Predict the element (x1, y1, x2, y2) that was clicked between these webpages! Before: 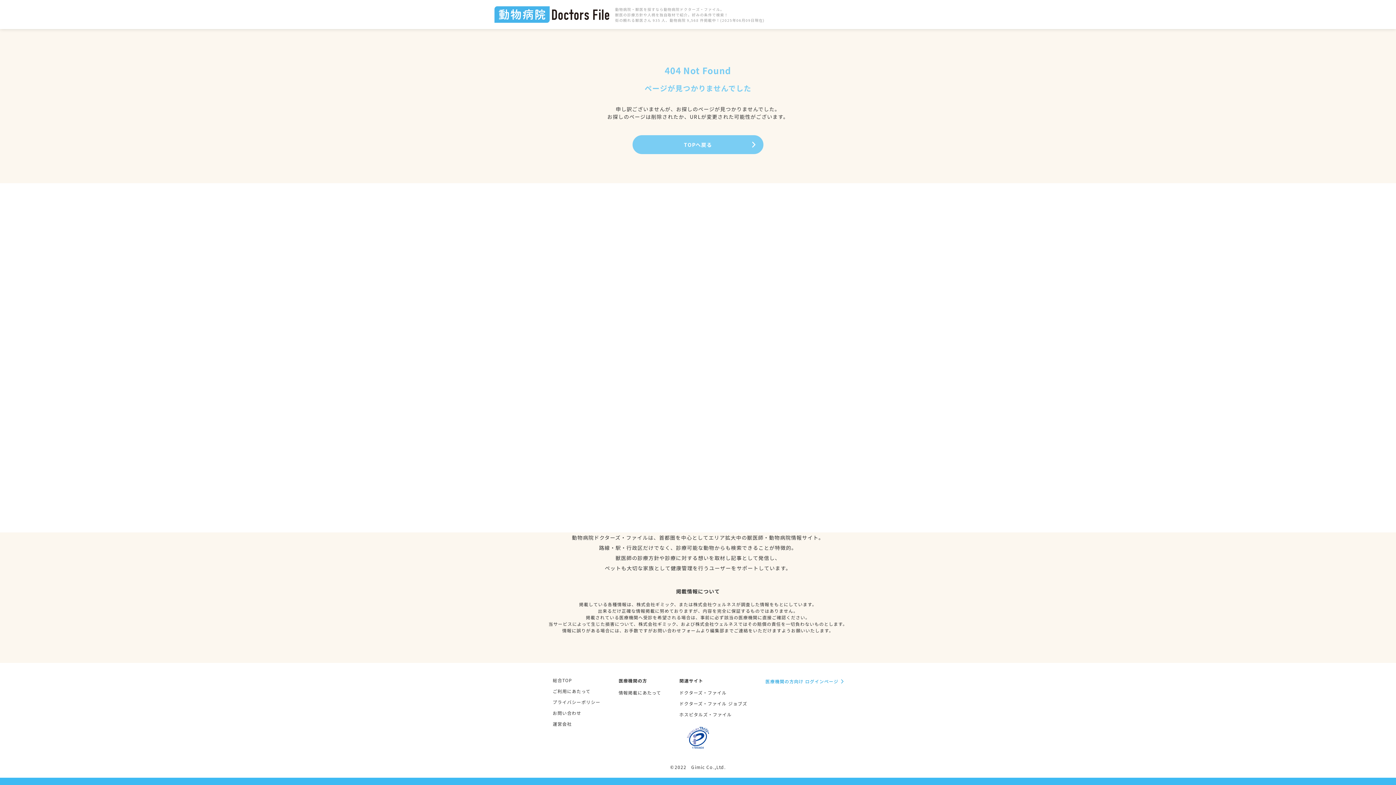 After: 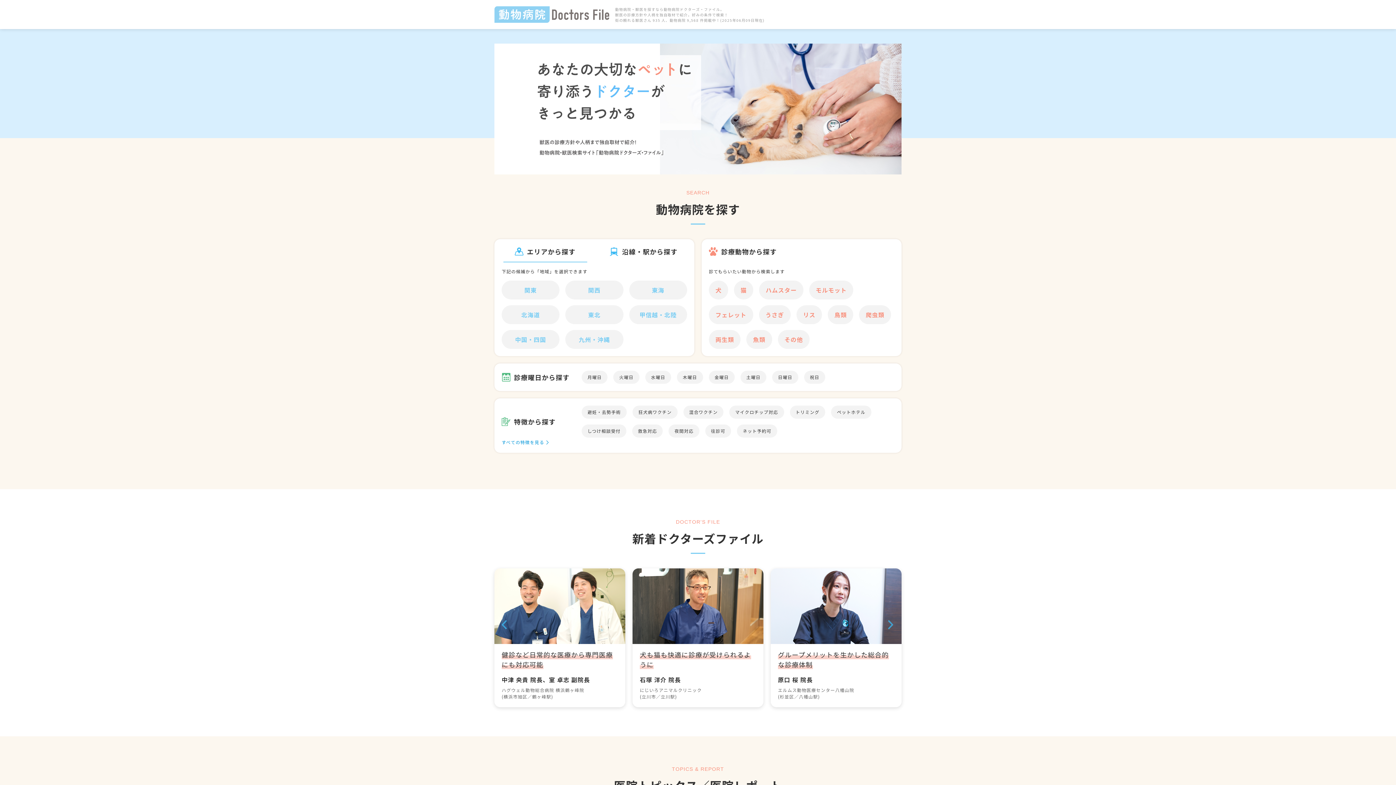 Action: bbox: (494, 5, 609, 23)